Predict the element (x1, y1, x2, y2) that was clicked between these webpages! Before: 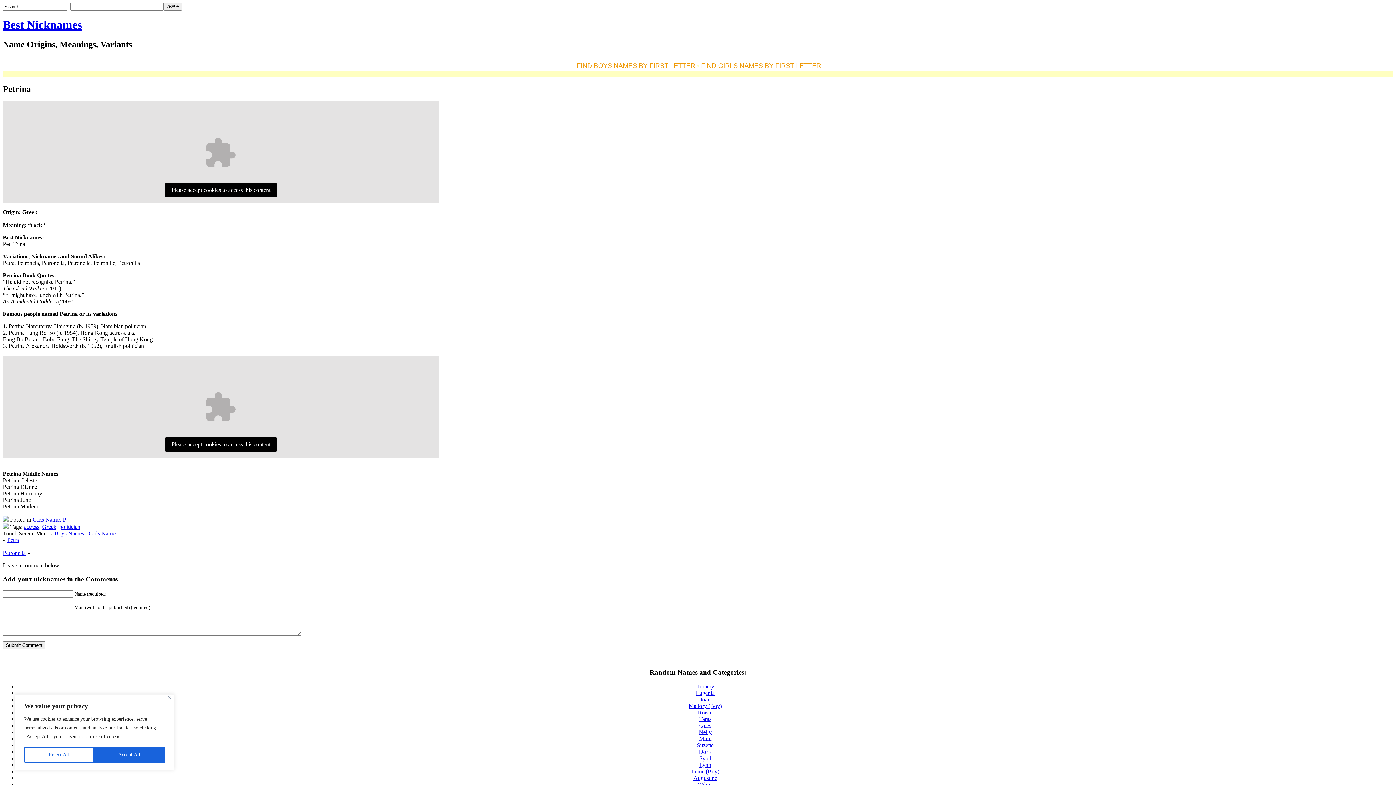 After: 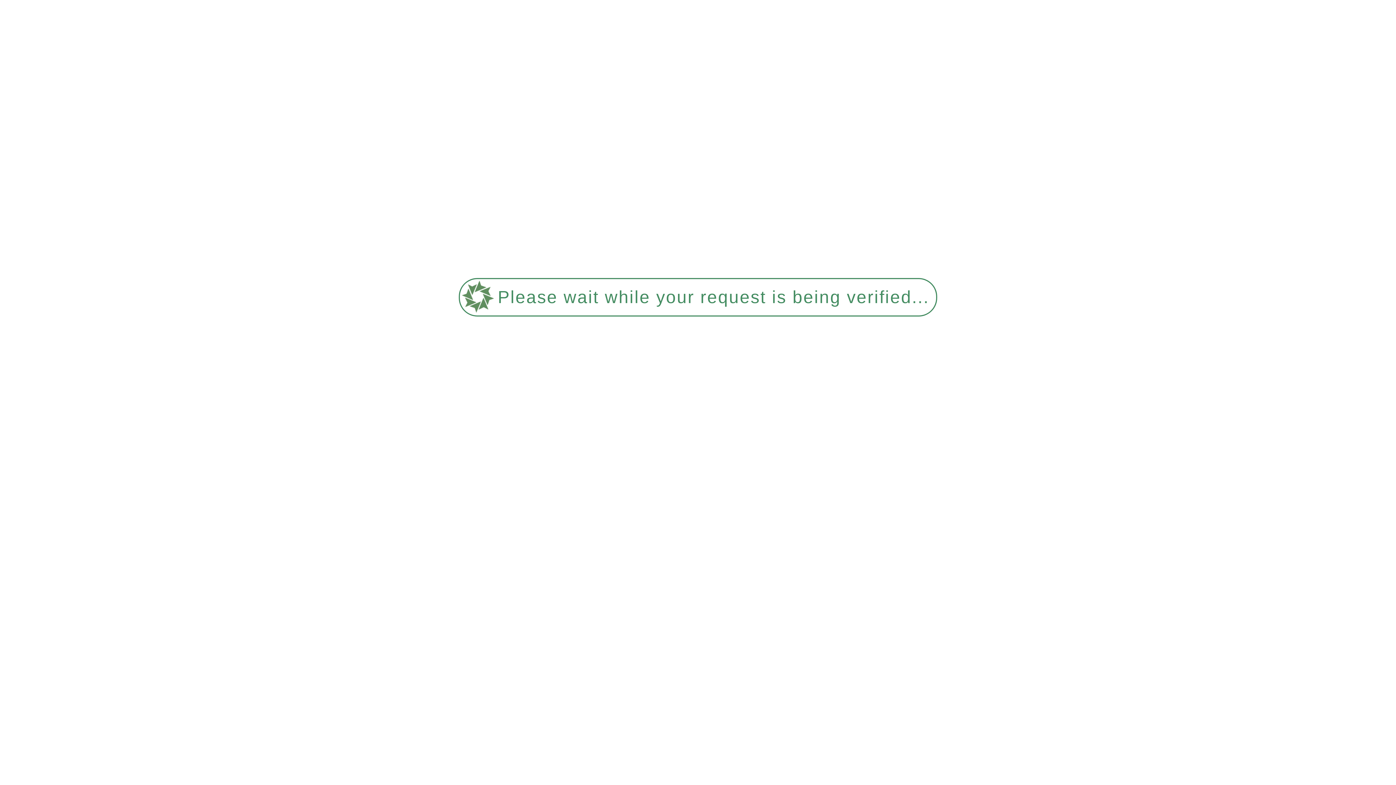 Action: bbox: (699, 755, 711, 761) label: Sybil